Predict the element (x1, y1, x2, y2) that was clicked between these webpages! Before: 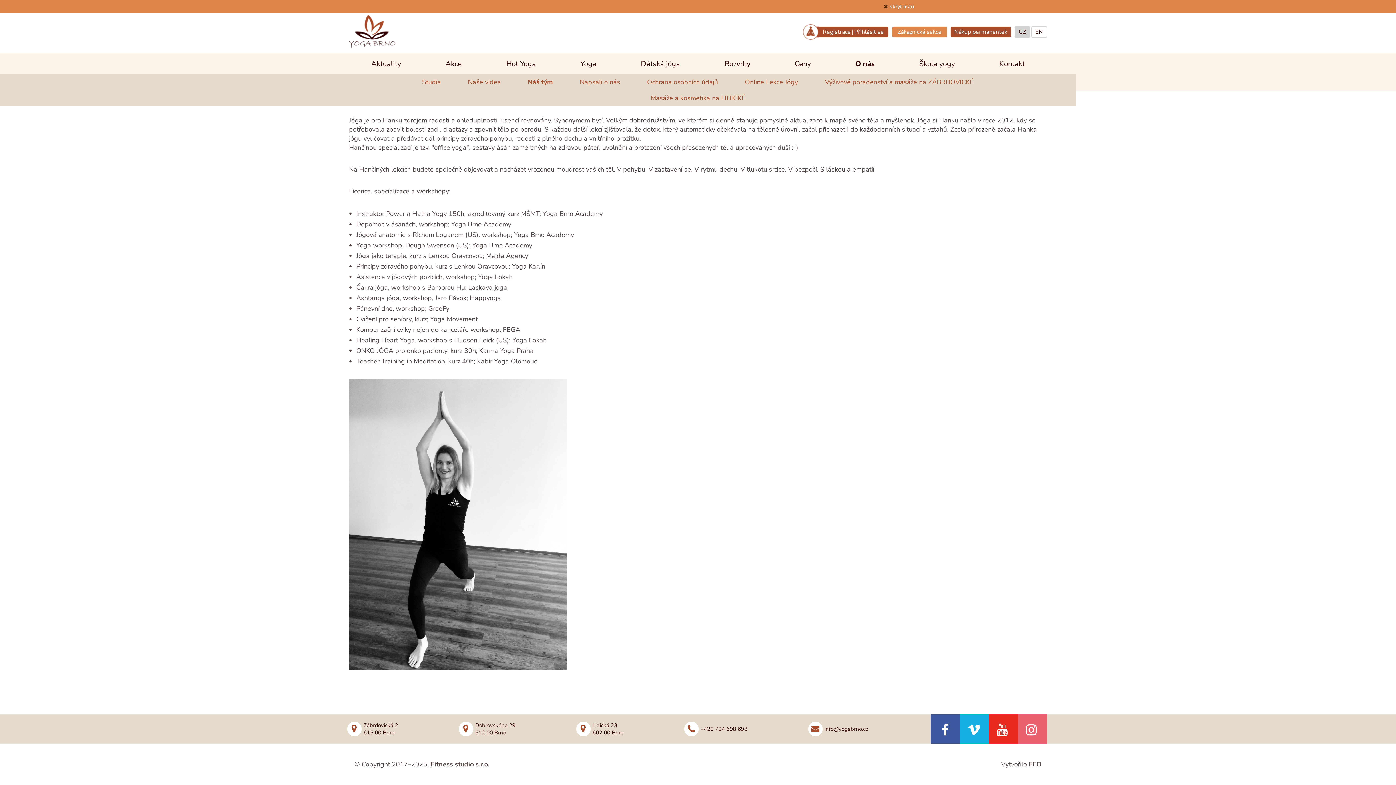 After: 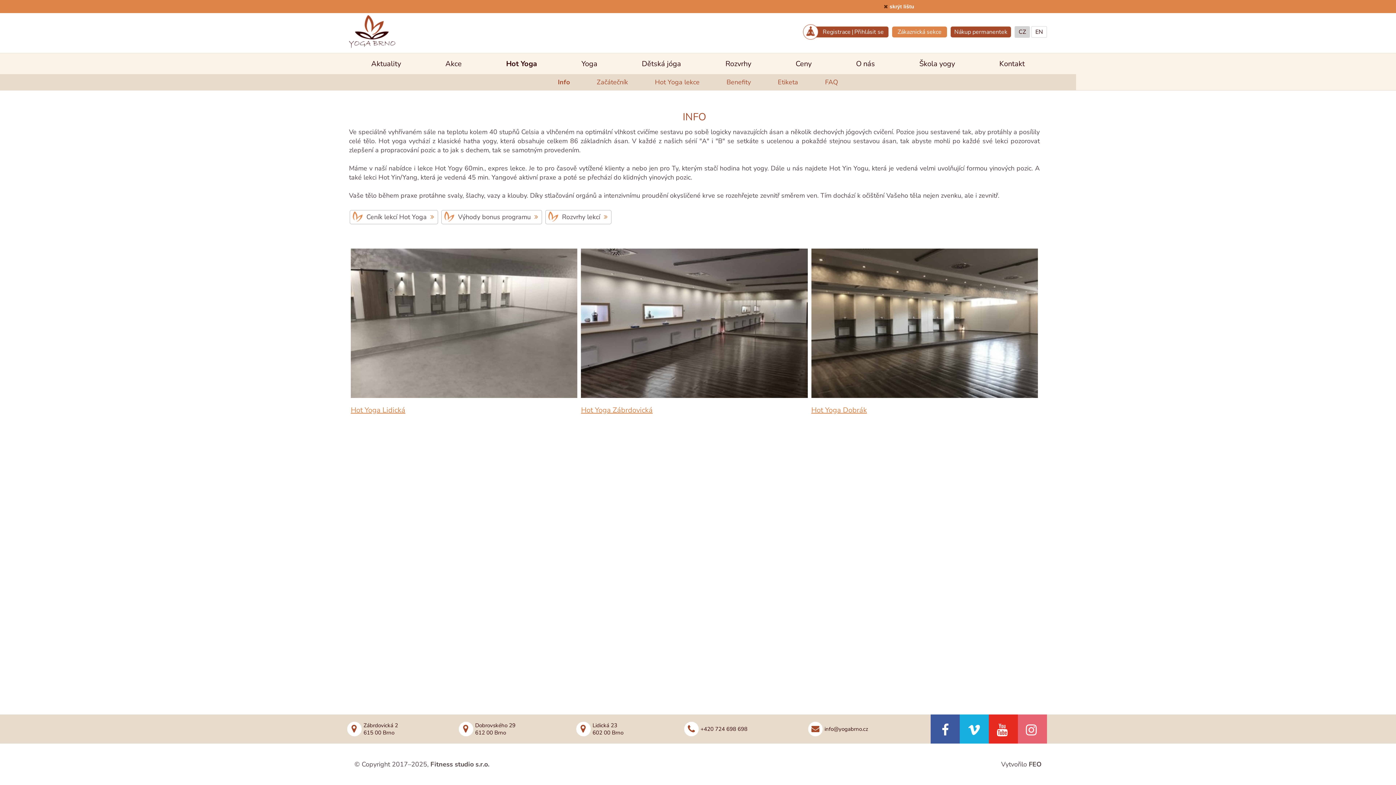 Action: bbox: (484, 53, 558, 74) label: Hot Yoga